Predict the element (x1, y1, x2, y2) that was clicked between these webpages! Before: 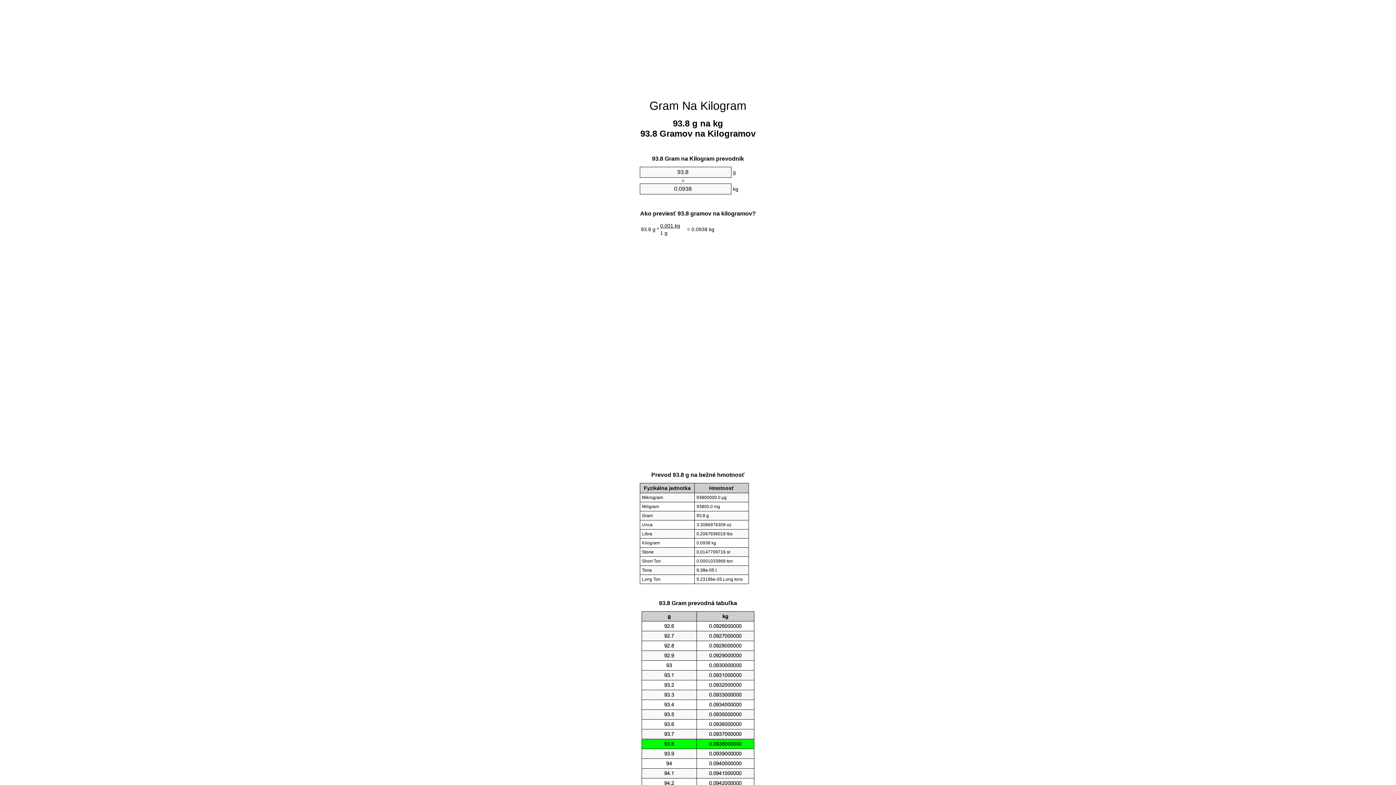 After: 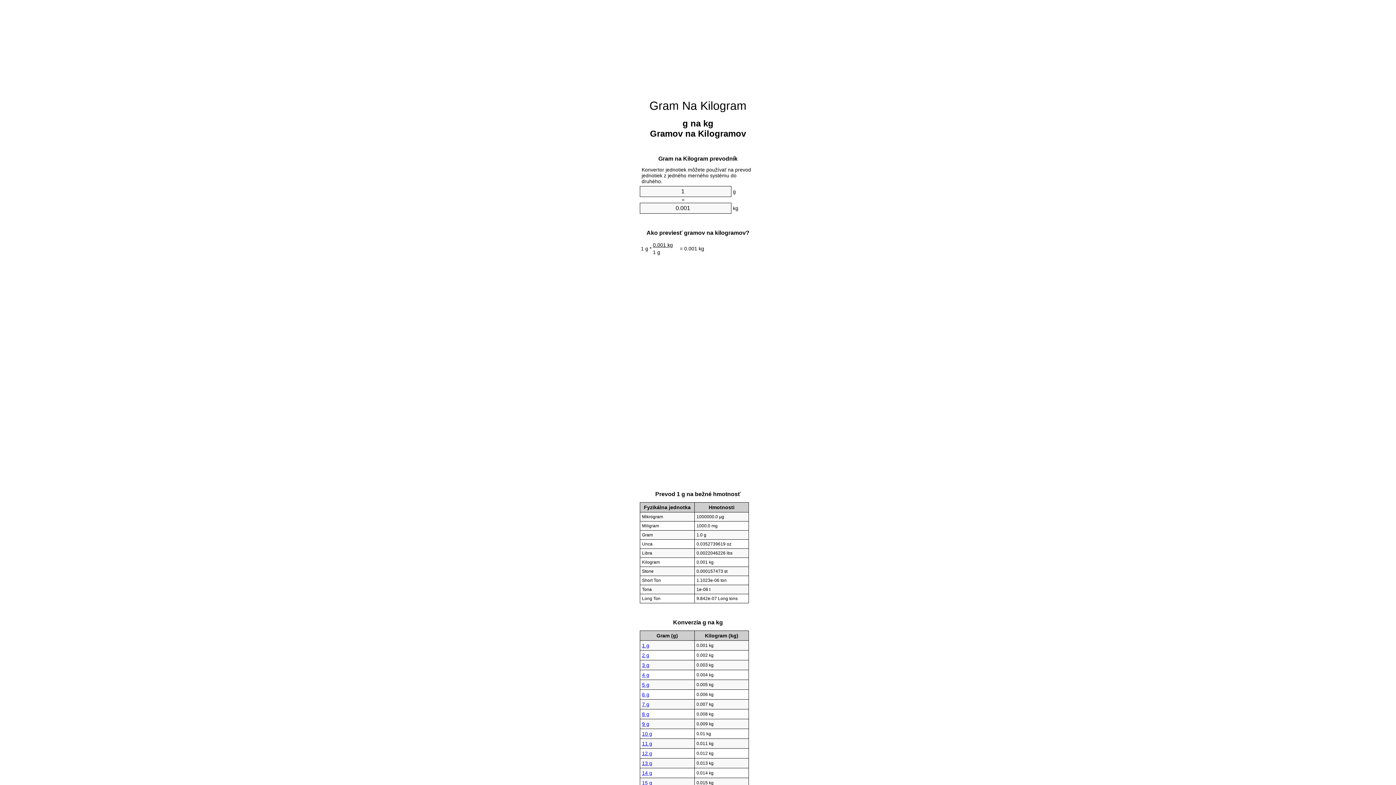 Action: label: Gram Na Kilogram bbox: (649, 99, 746, 112)